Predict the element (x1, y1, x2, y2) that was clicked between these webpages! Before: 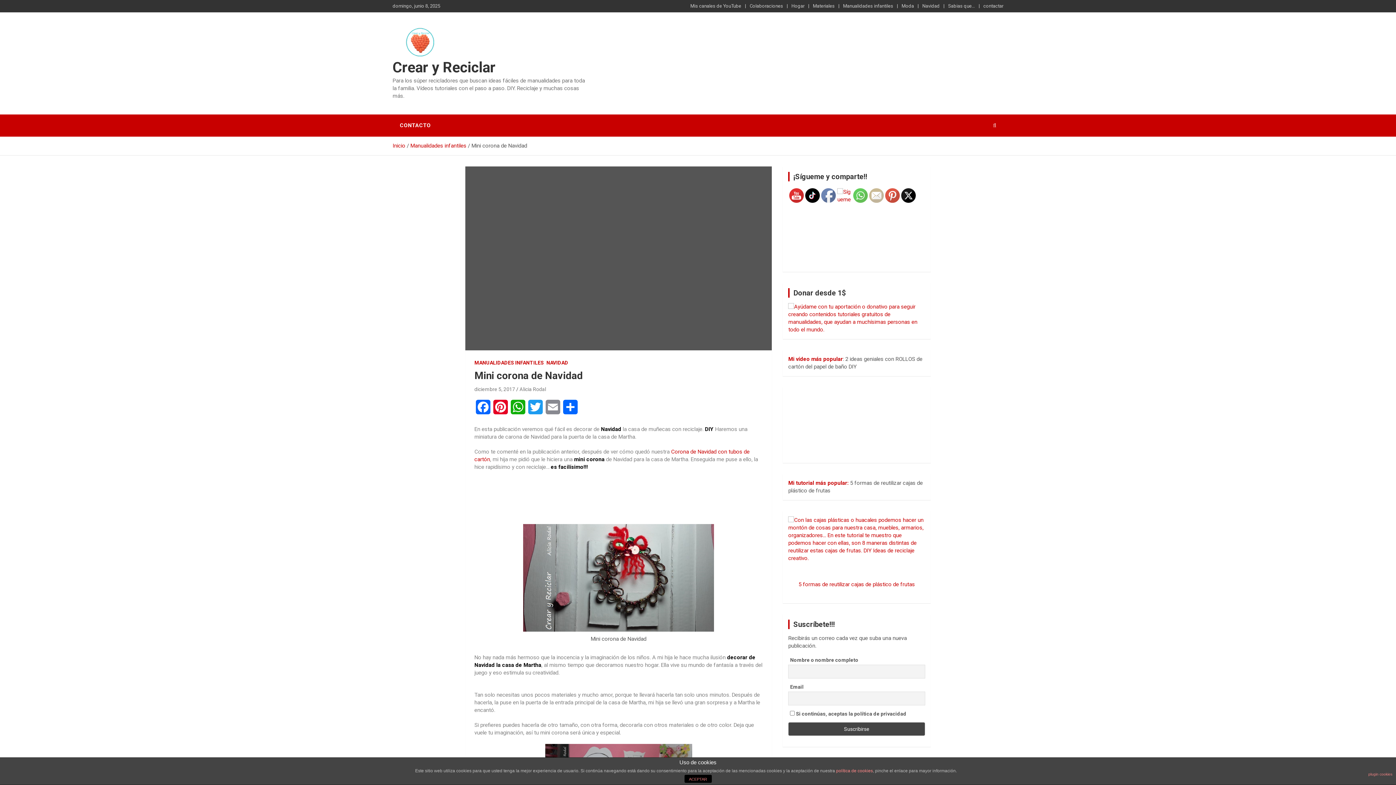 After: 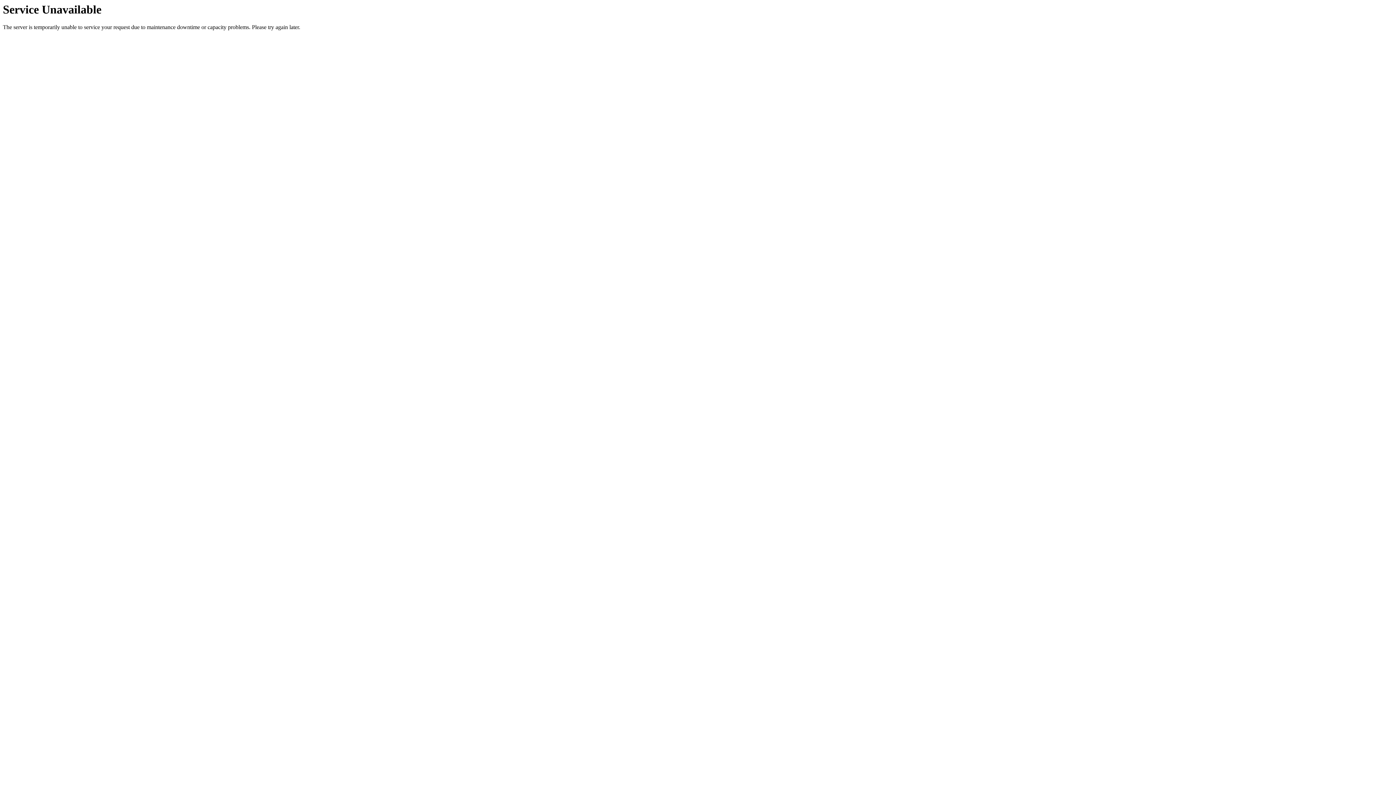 Action: label: Materiales bbox: (813, 2, 834, 9)